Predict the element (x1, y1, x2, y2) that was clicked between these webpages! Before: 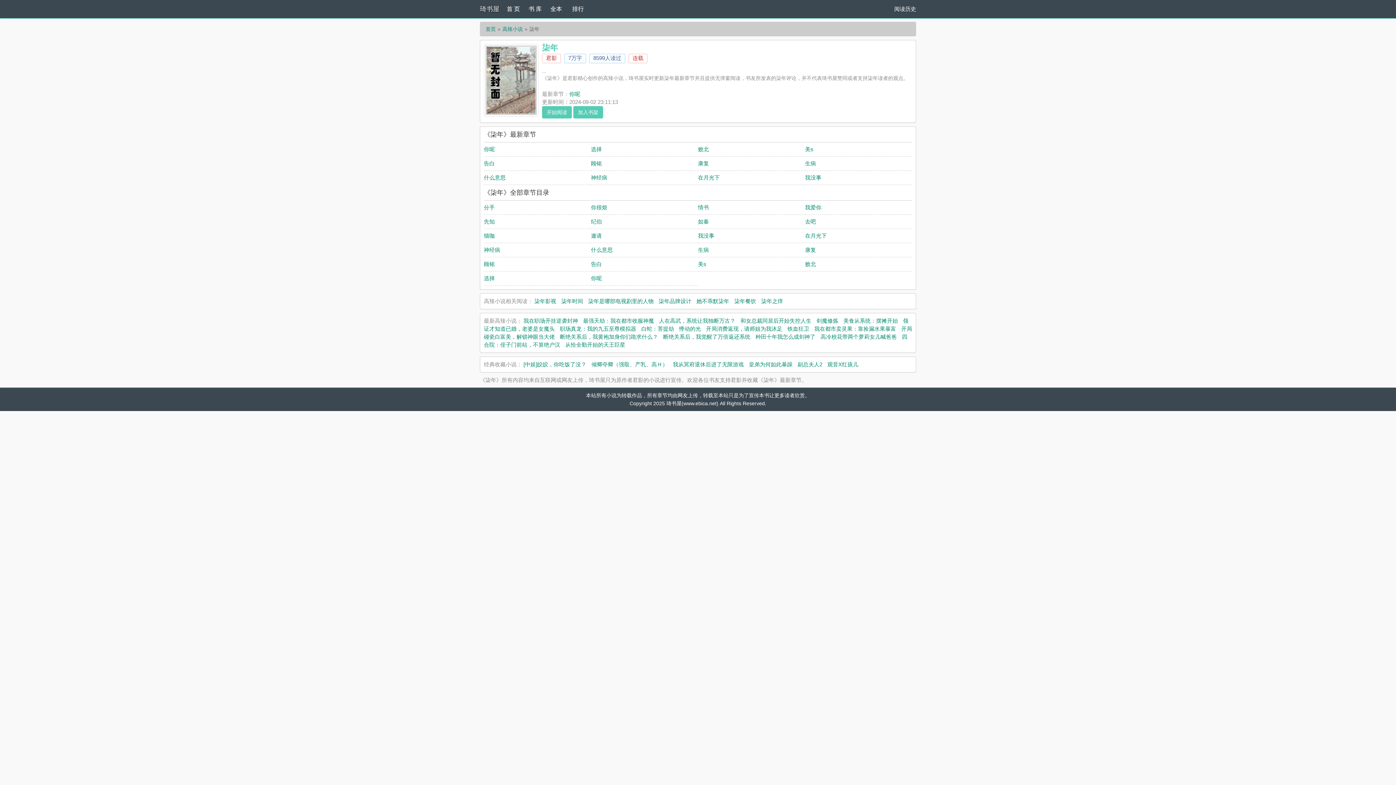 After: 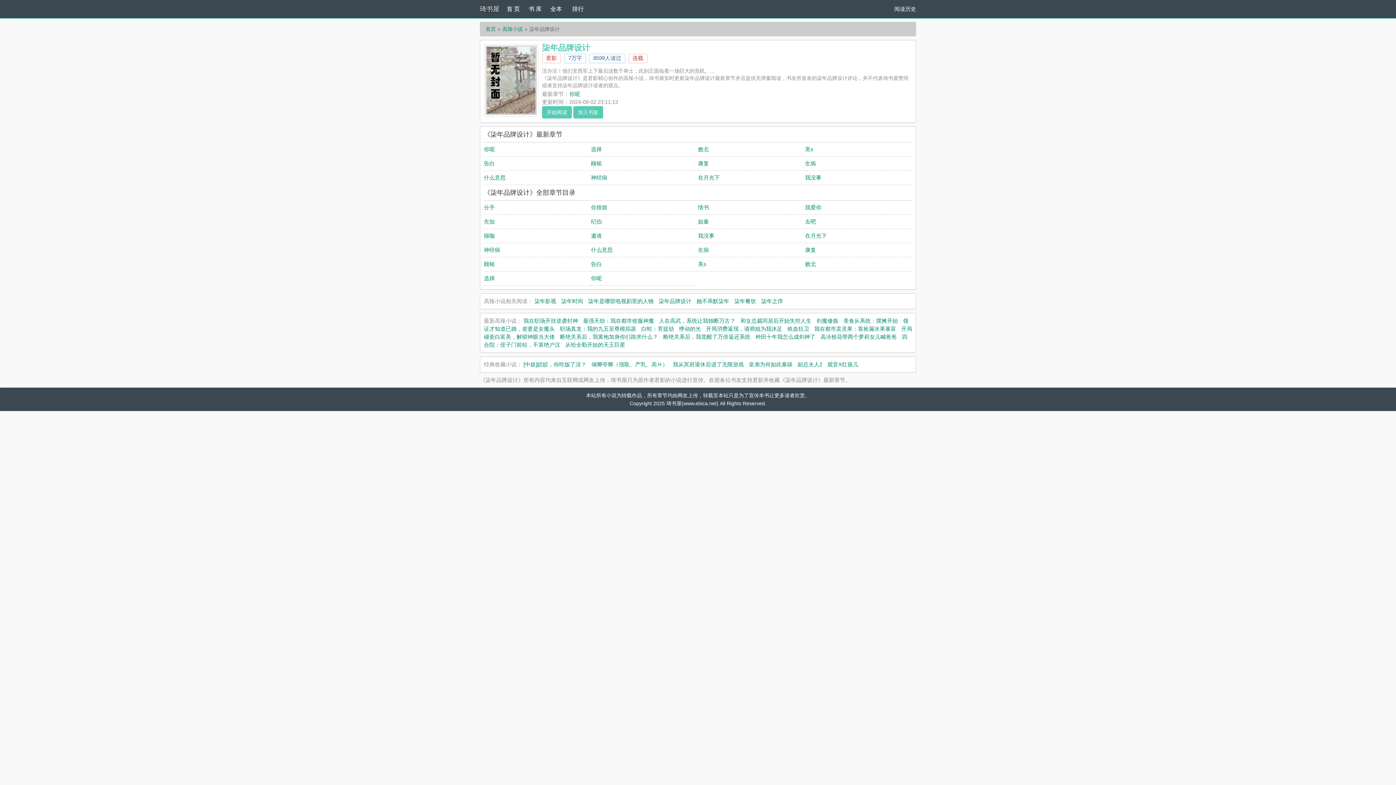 Action: label: 柒年品牌设计 bbox: (658, 298, 691, 304)